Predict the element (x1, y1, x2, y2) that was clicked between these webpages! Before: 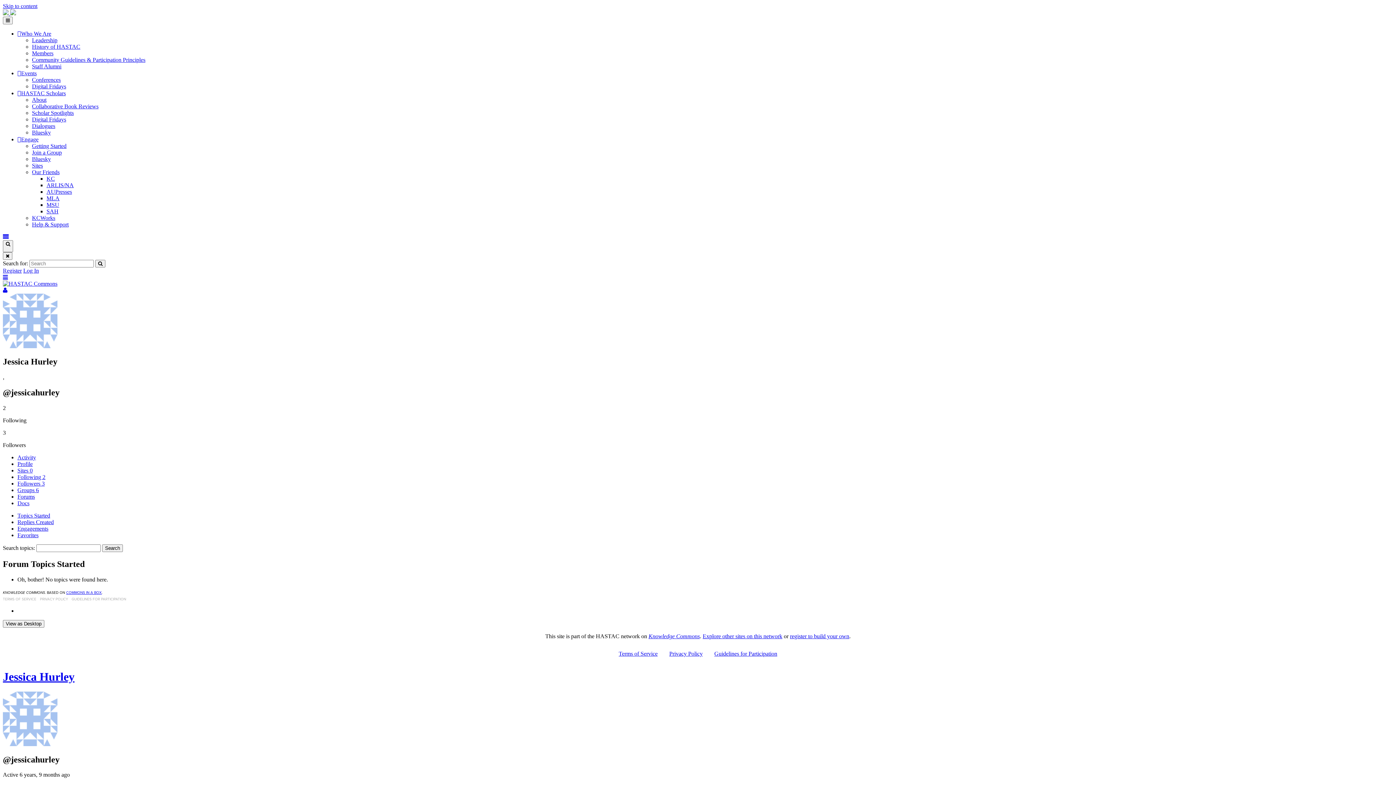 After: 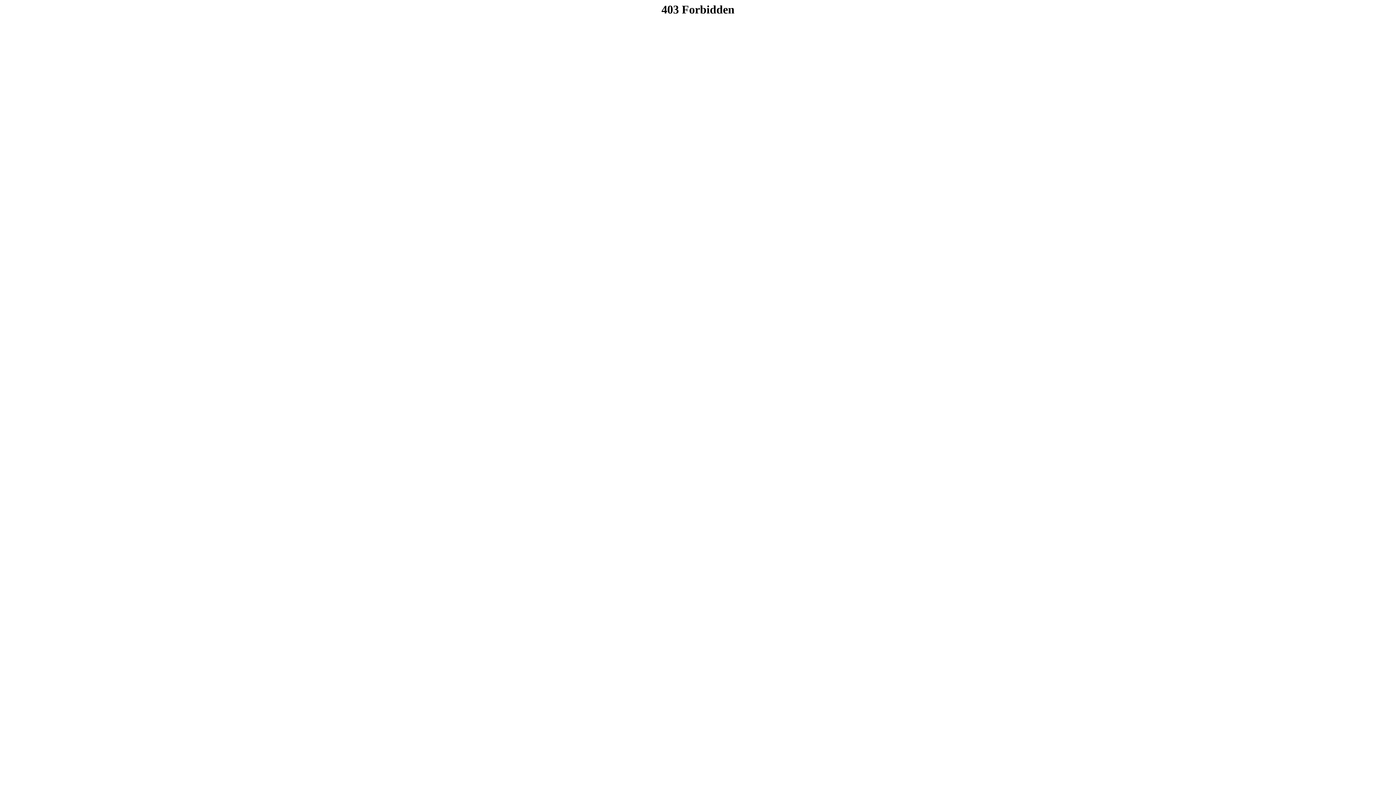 Action: bbox: (17, 70, 36, 76) label: Events